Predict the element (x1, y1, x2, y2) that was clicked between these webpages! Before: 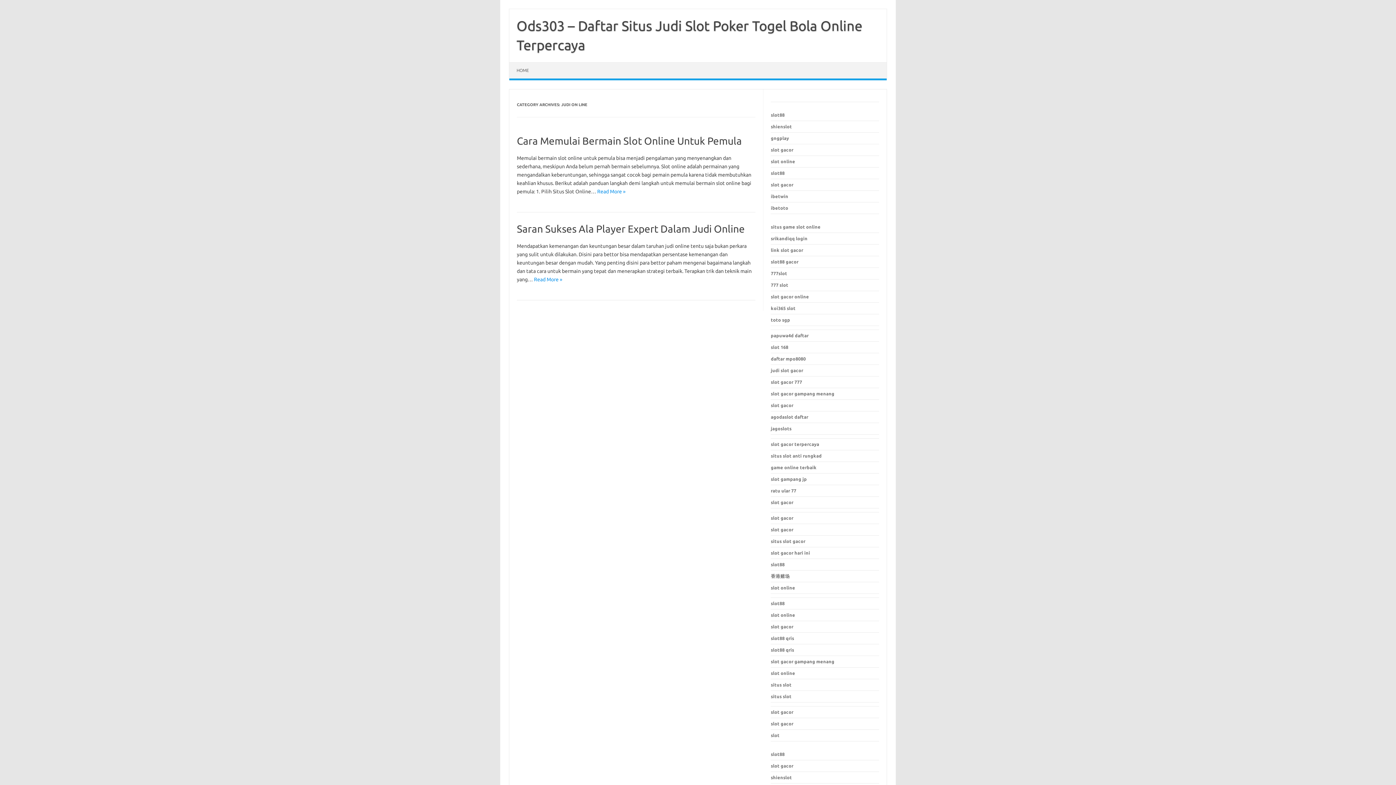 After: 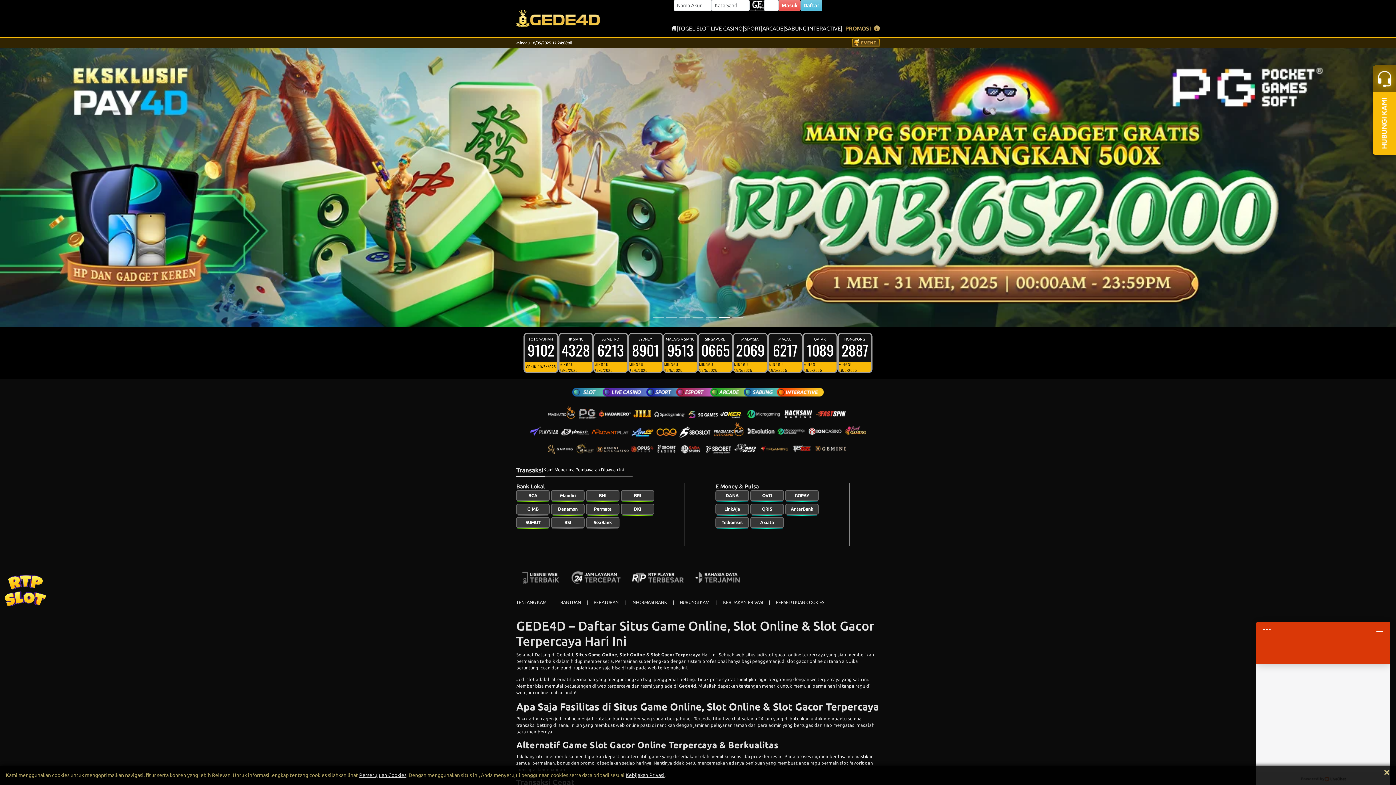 Action: bbox: (771, 247, 803, 252) label: link slot gacor